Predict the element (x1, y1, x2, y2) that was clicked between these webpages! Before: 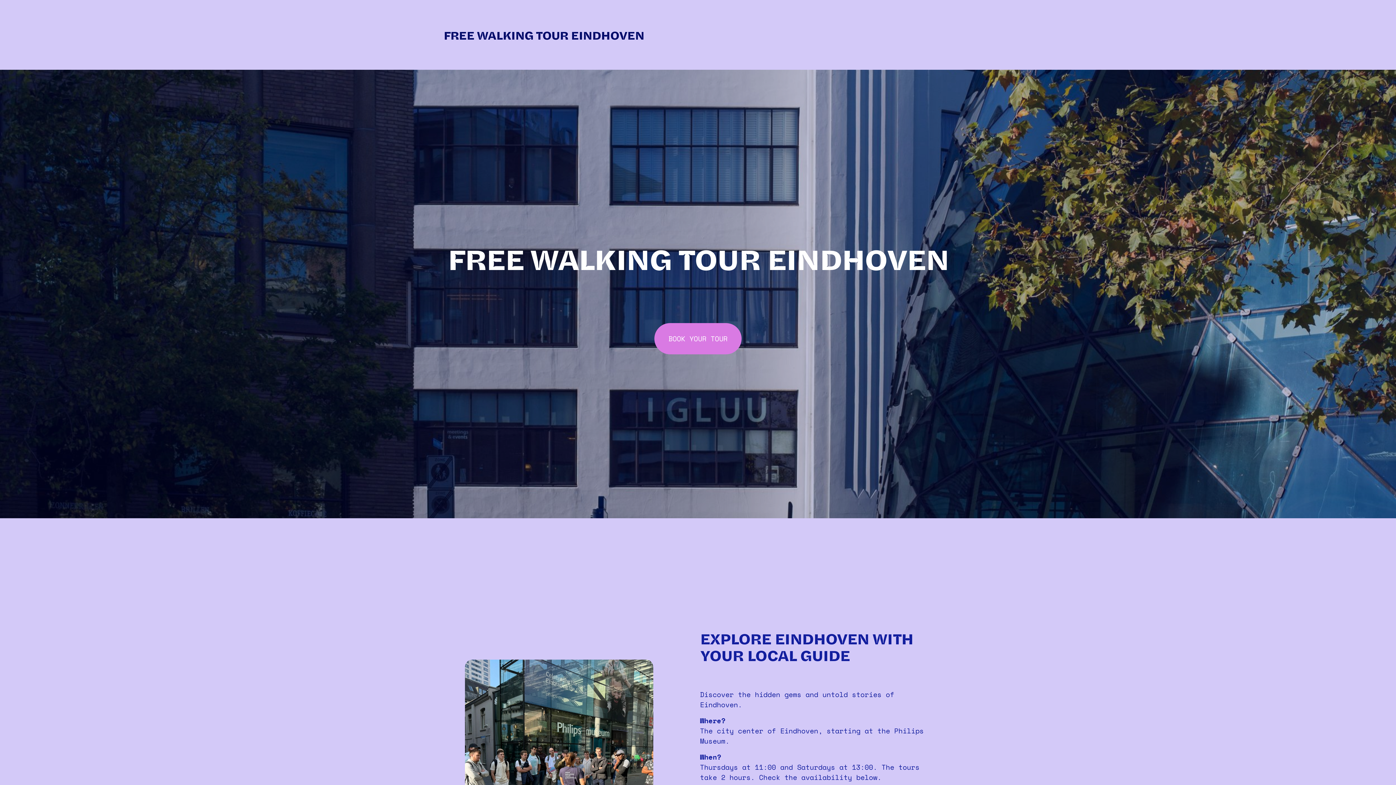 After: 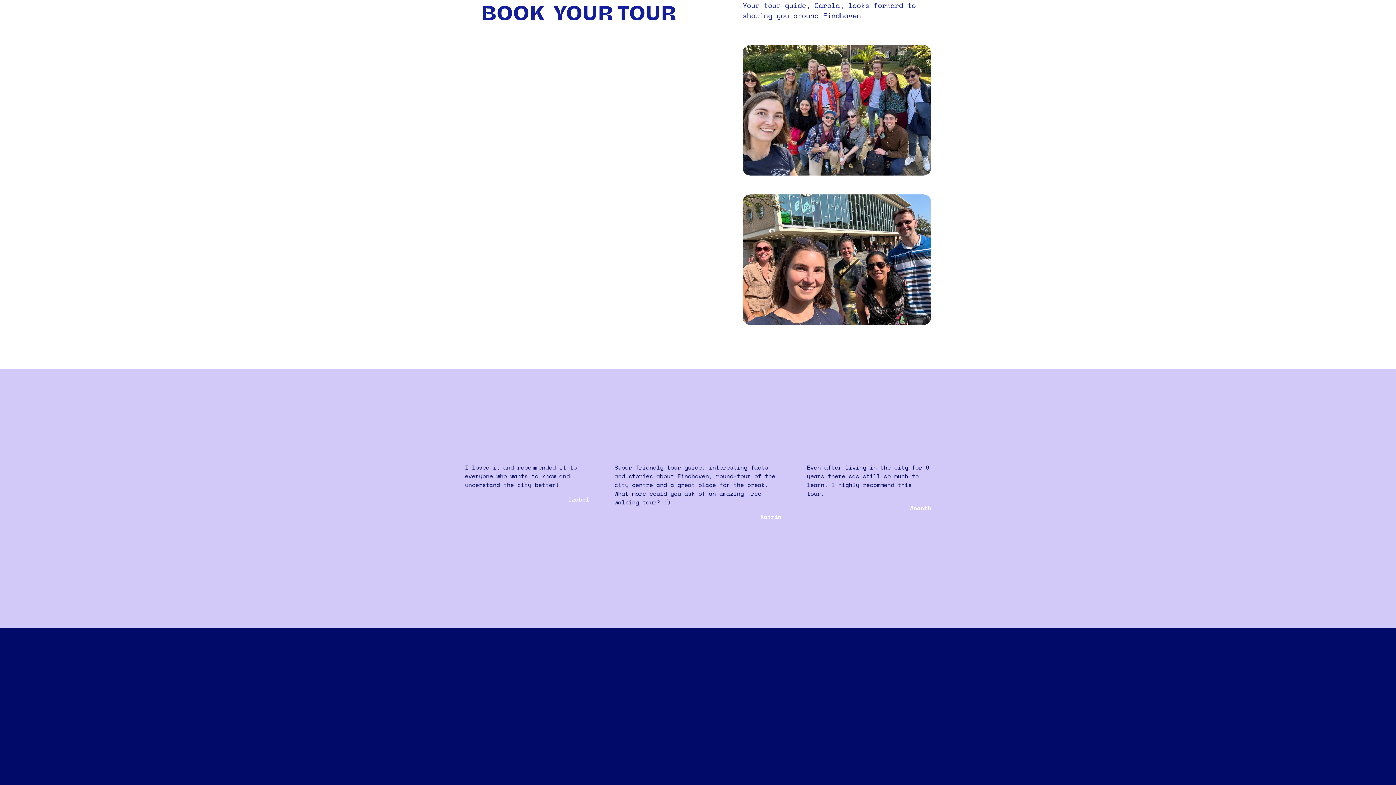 Action: label: BOOK YOUR TOUR bbox: (654, 323, 741, 354)